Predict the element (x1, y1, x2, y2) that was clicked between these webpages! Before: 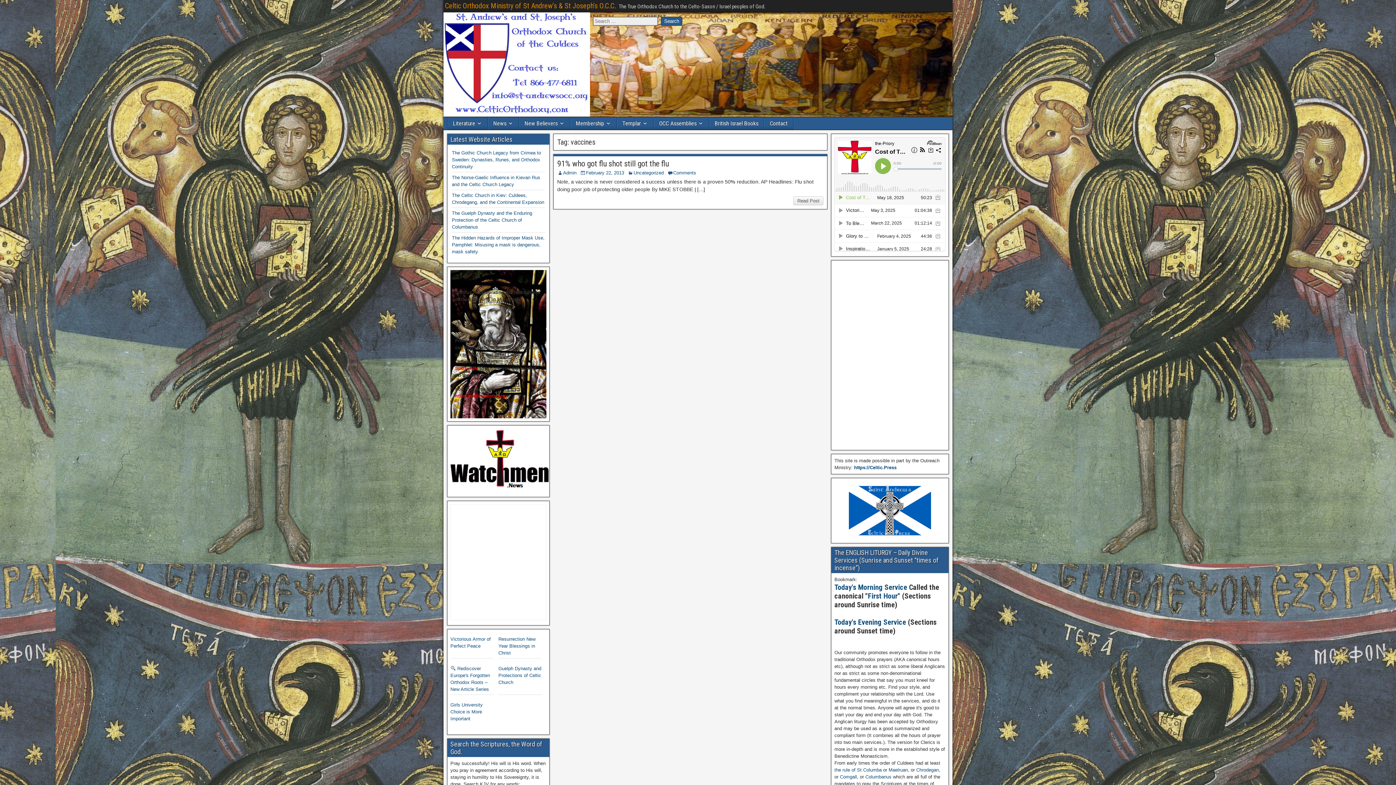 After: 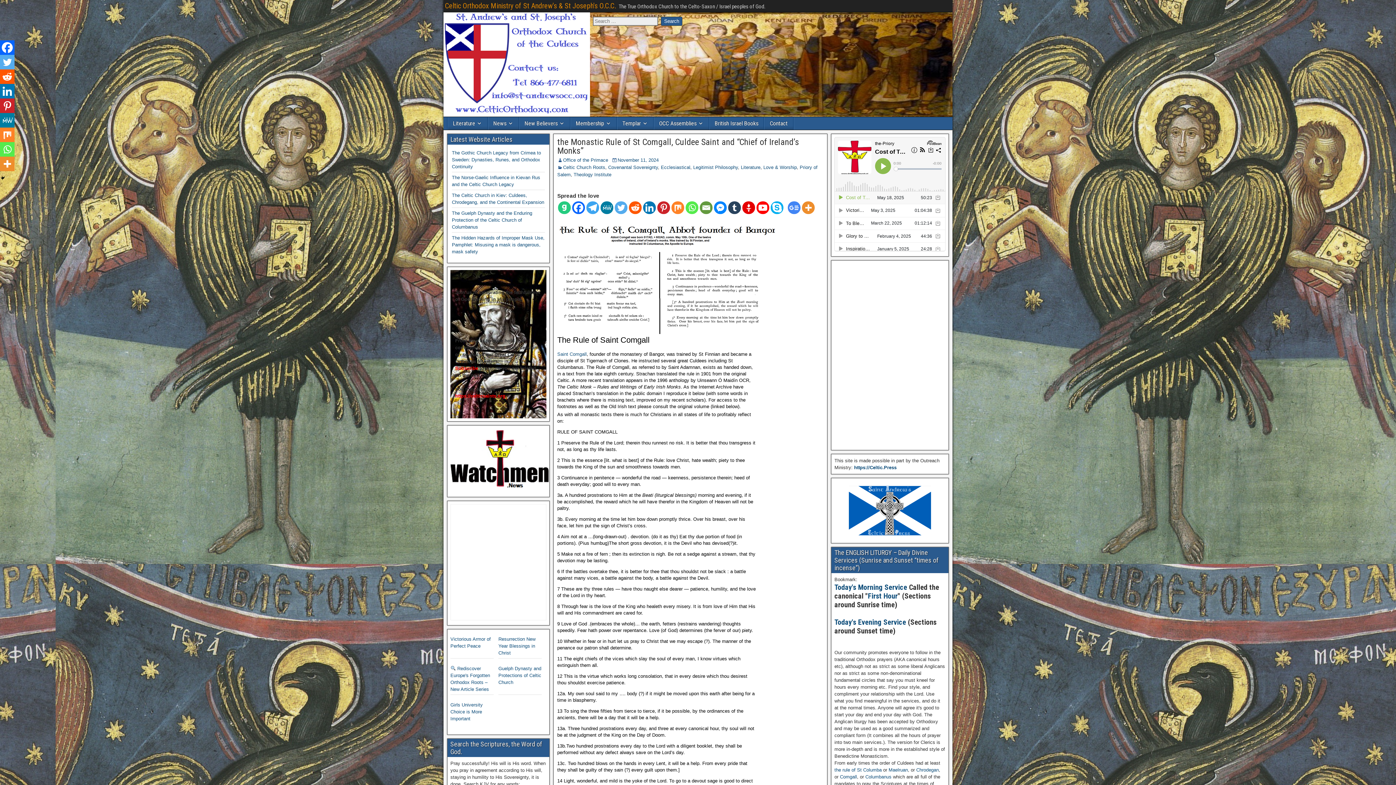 Action: bbox: (840, 774, 857, 779) label: Comgall